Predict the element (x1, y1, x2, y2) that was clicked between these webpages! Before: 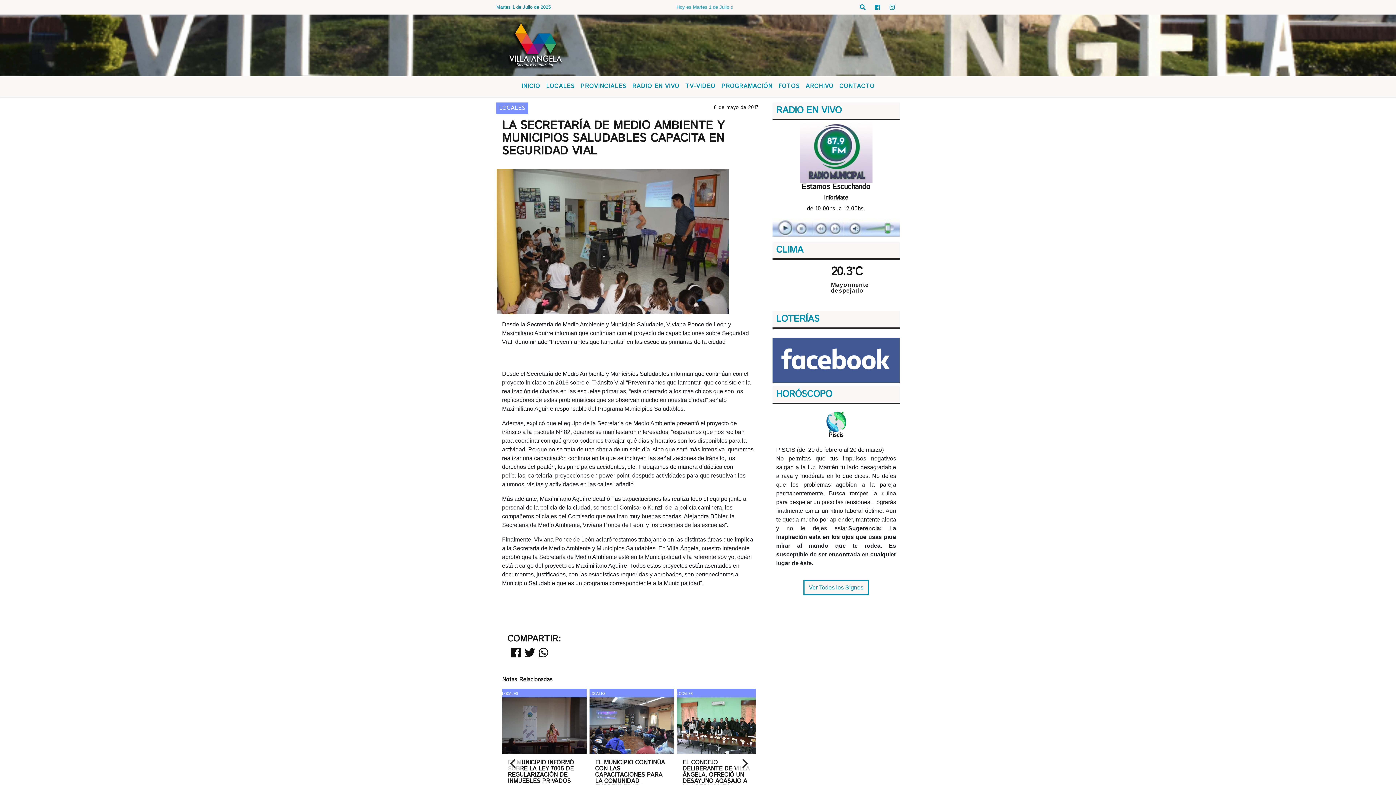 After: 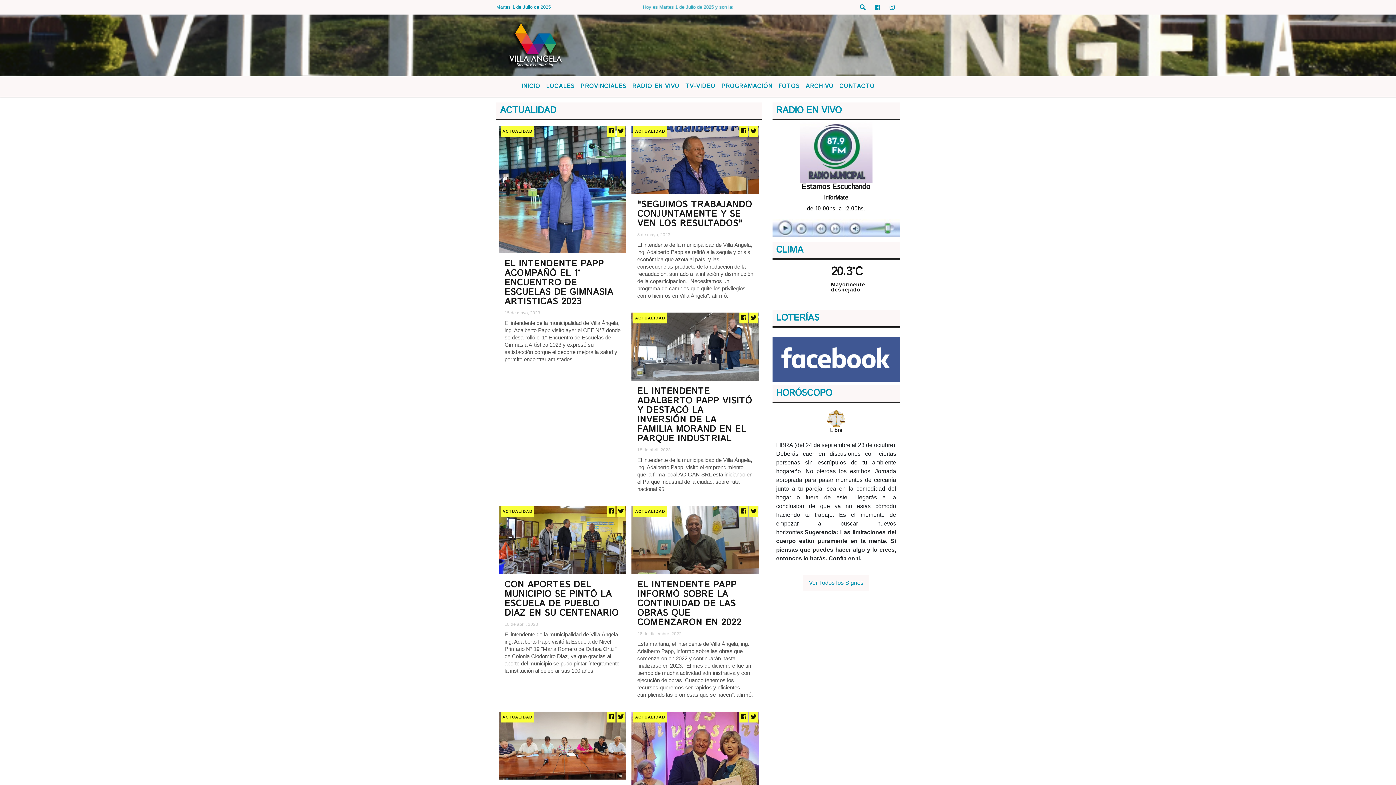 Action: bbox: (577, 79, 629, 93) label: PROVINCIALES